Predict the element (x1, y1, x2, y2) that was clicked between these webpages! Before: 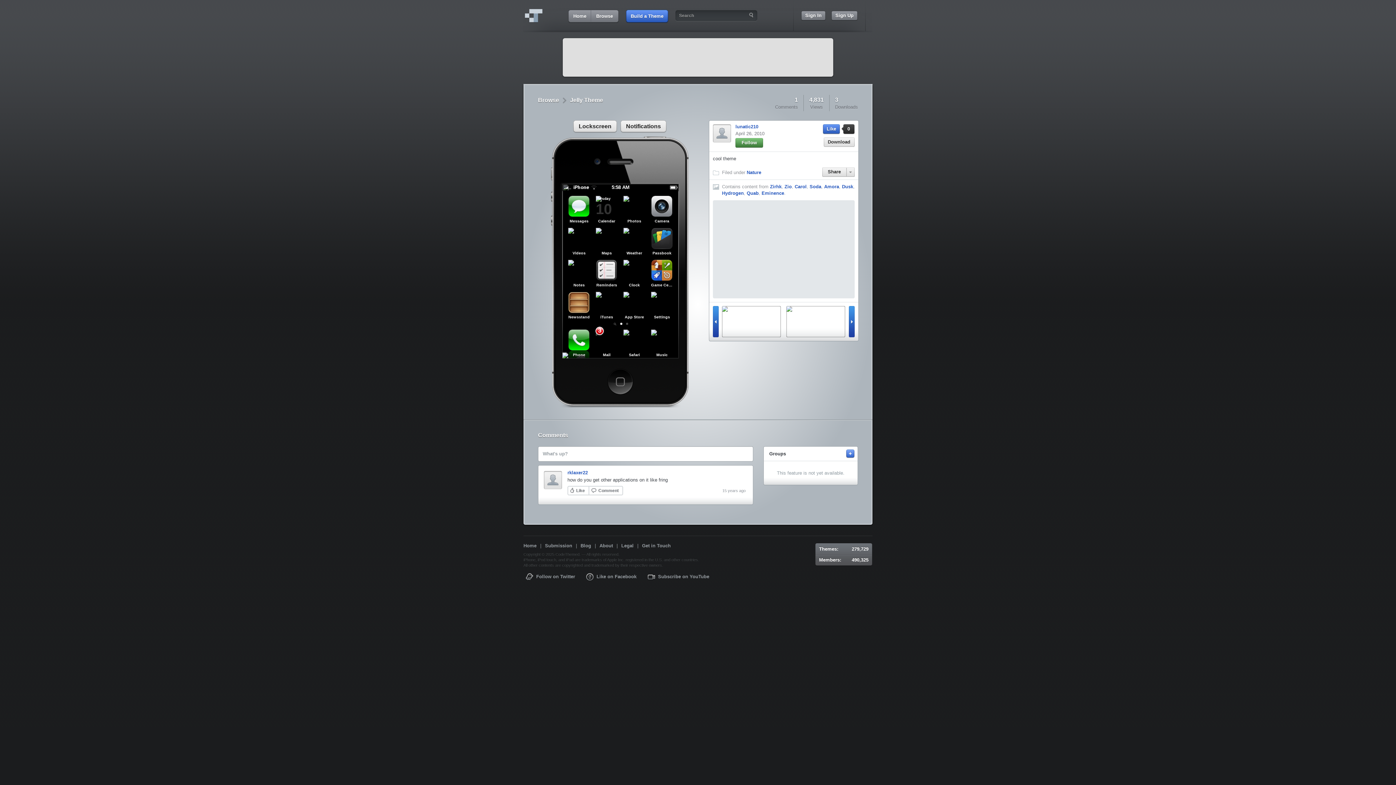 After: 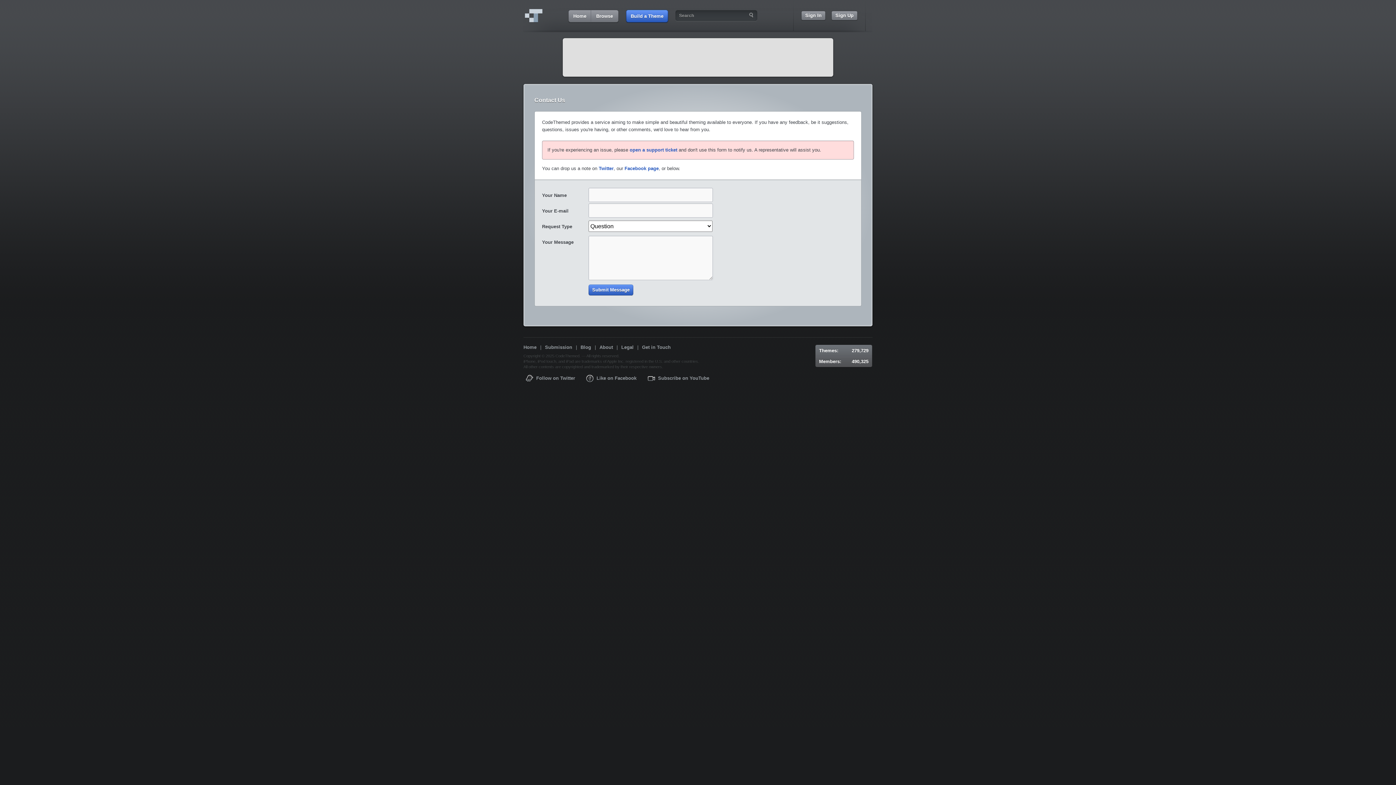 Action: label: Get in Touch bbox: (638, 543, 674, 548)